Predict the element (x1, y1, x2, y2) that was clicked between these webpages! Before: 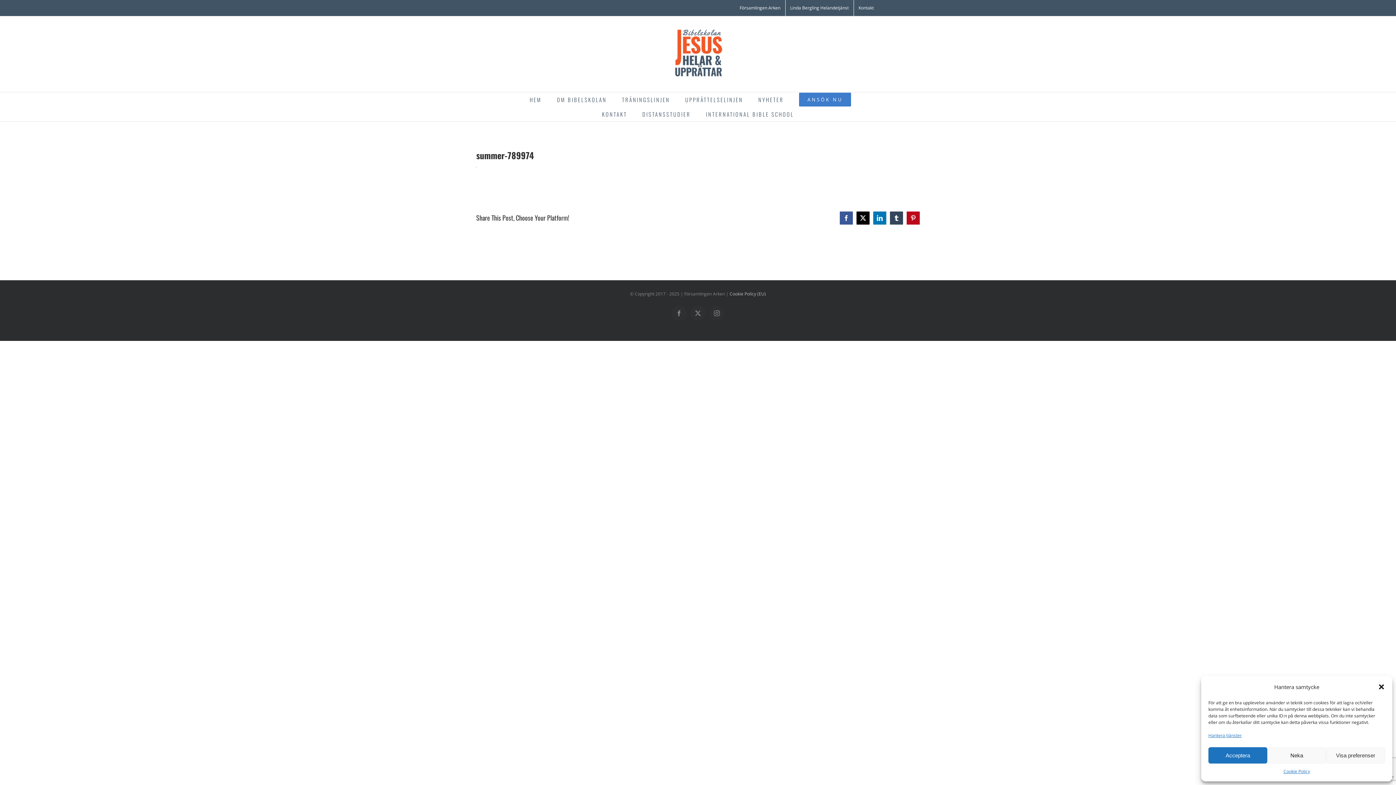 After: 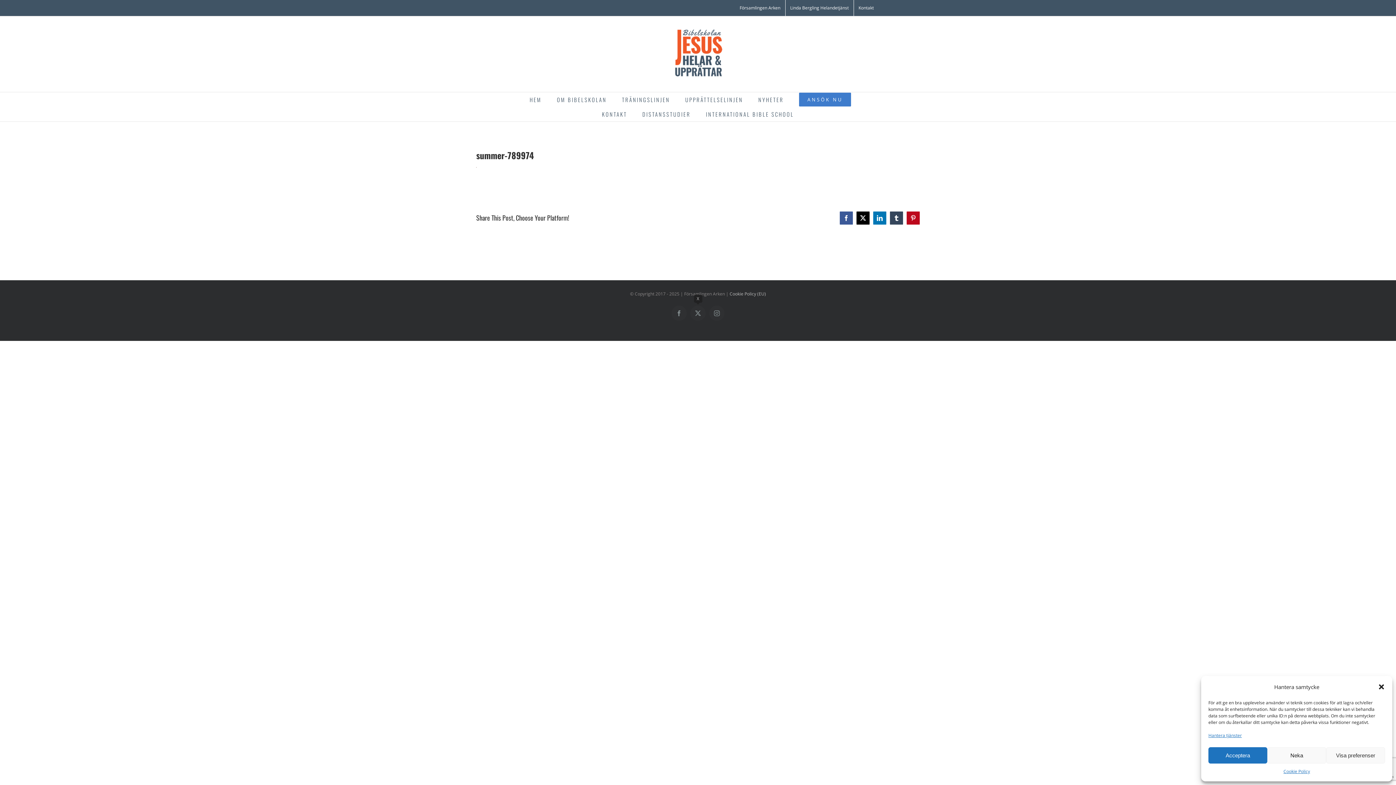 Action: bbox: (690, 305, 705, 321) label: X